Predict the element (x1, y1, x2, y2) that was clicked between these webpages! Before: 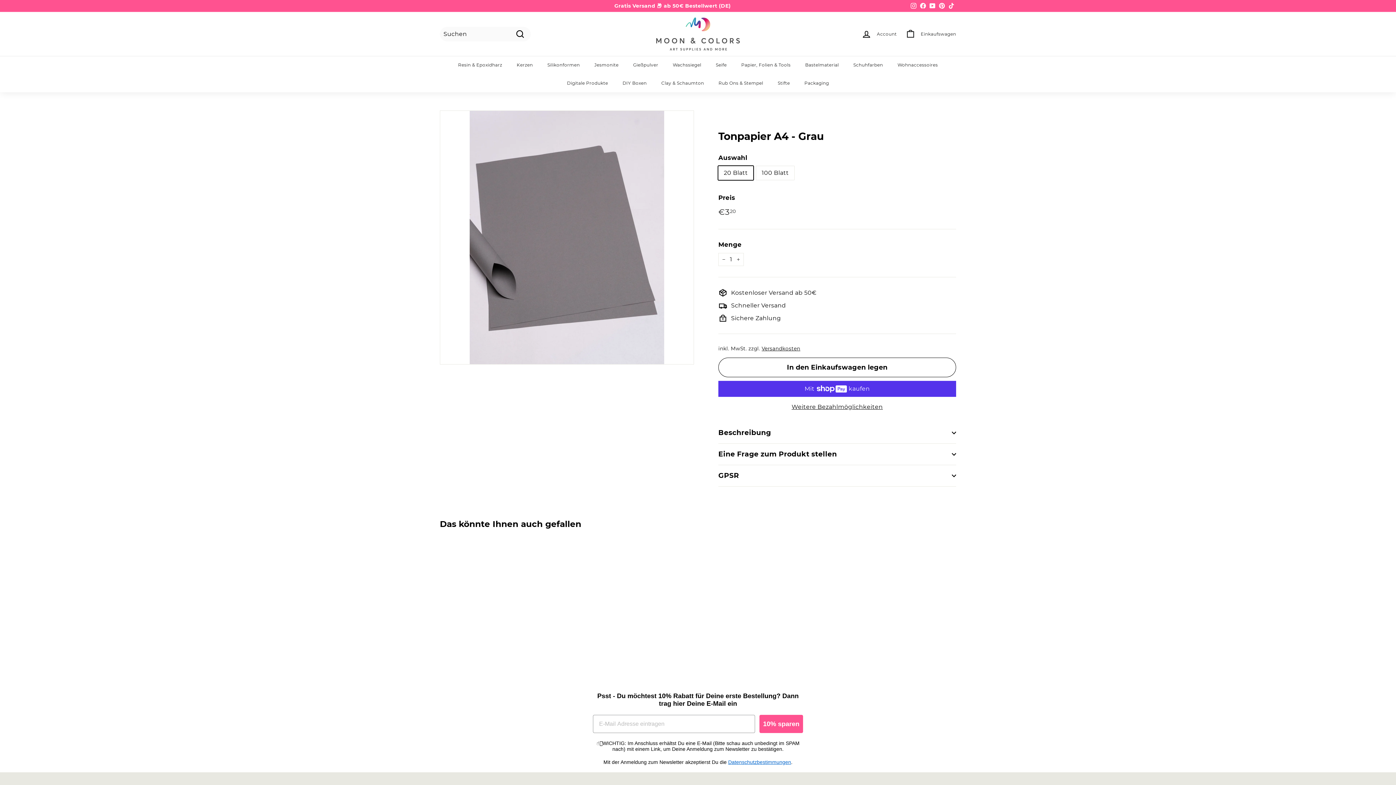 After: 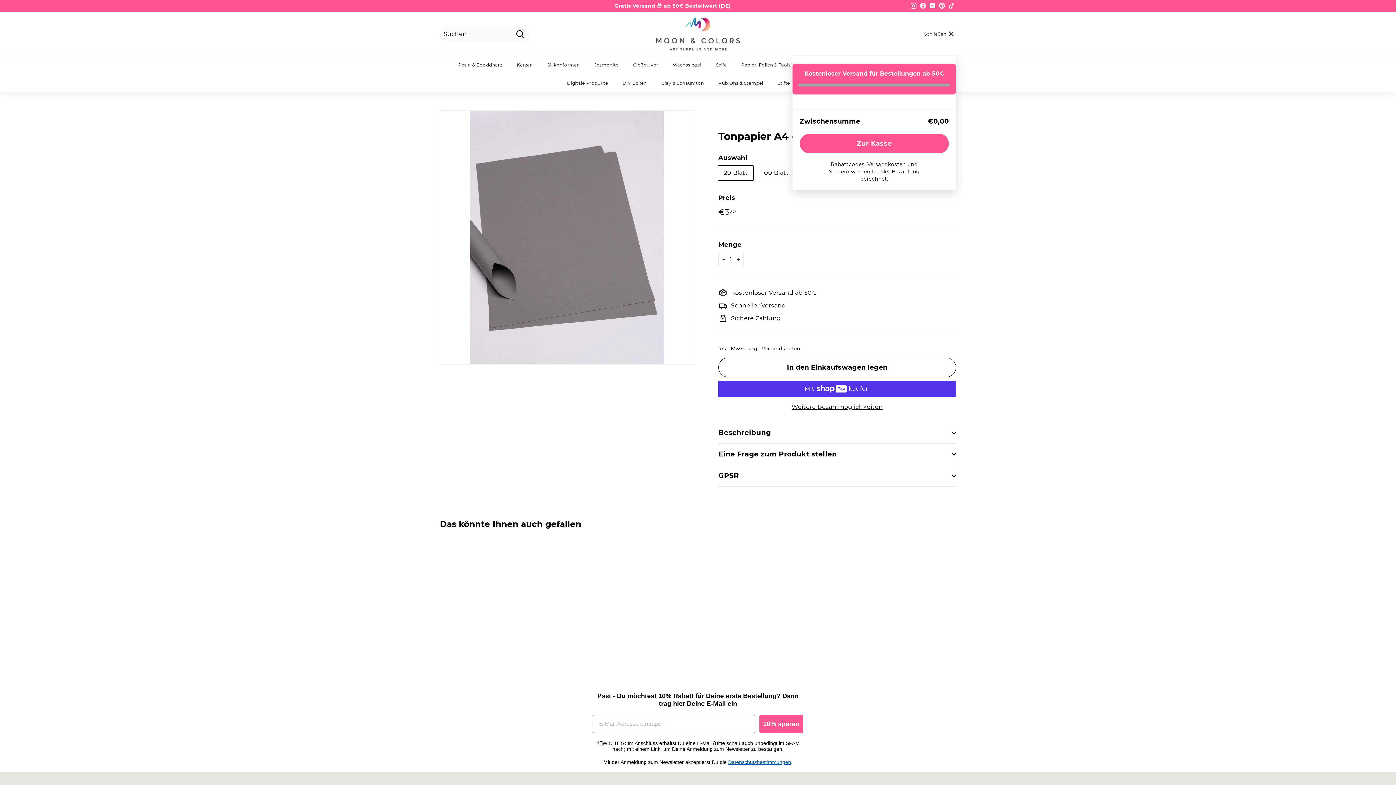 Action: bbox: (901, 23, 960, 44) label: Einkaufswagen